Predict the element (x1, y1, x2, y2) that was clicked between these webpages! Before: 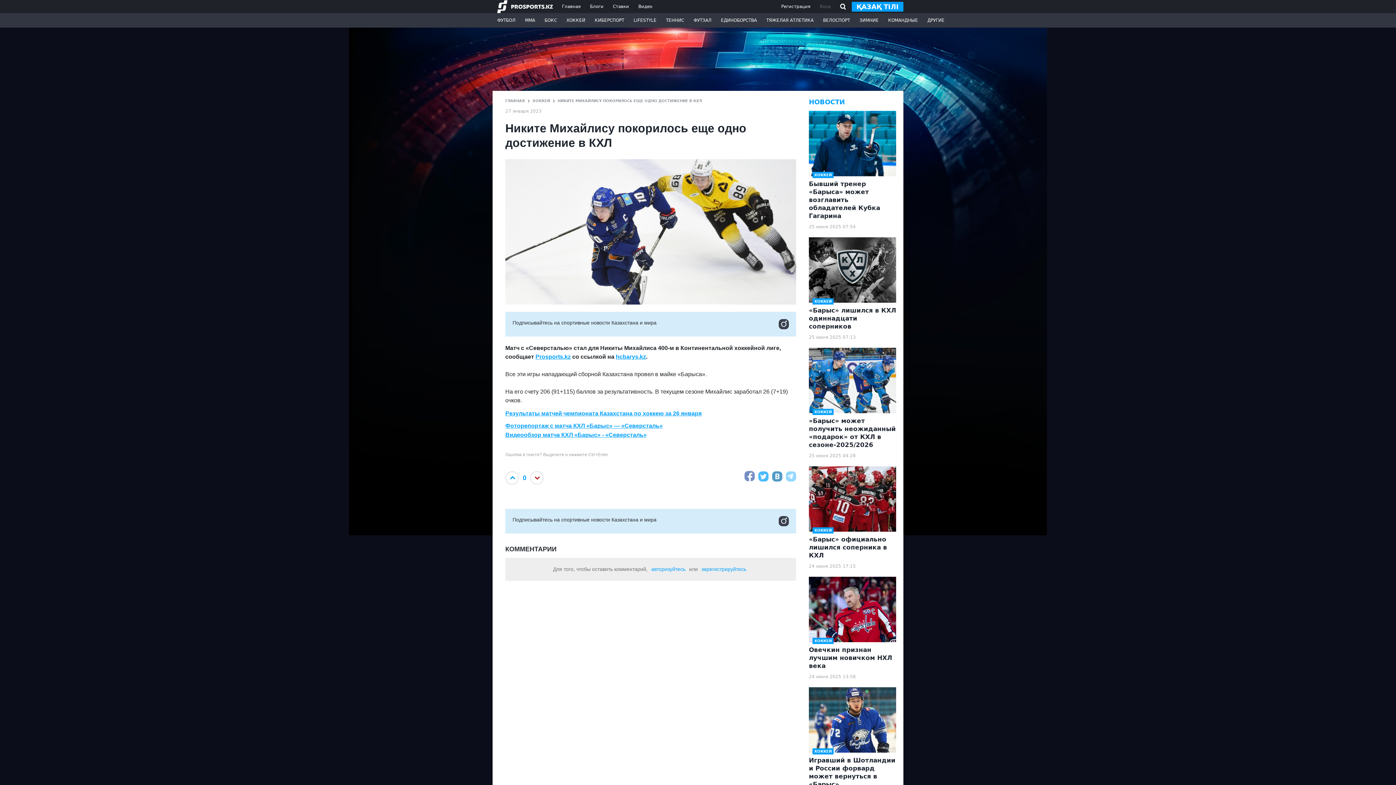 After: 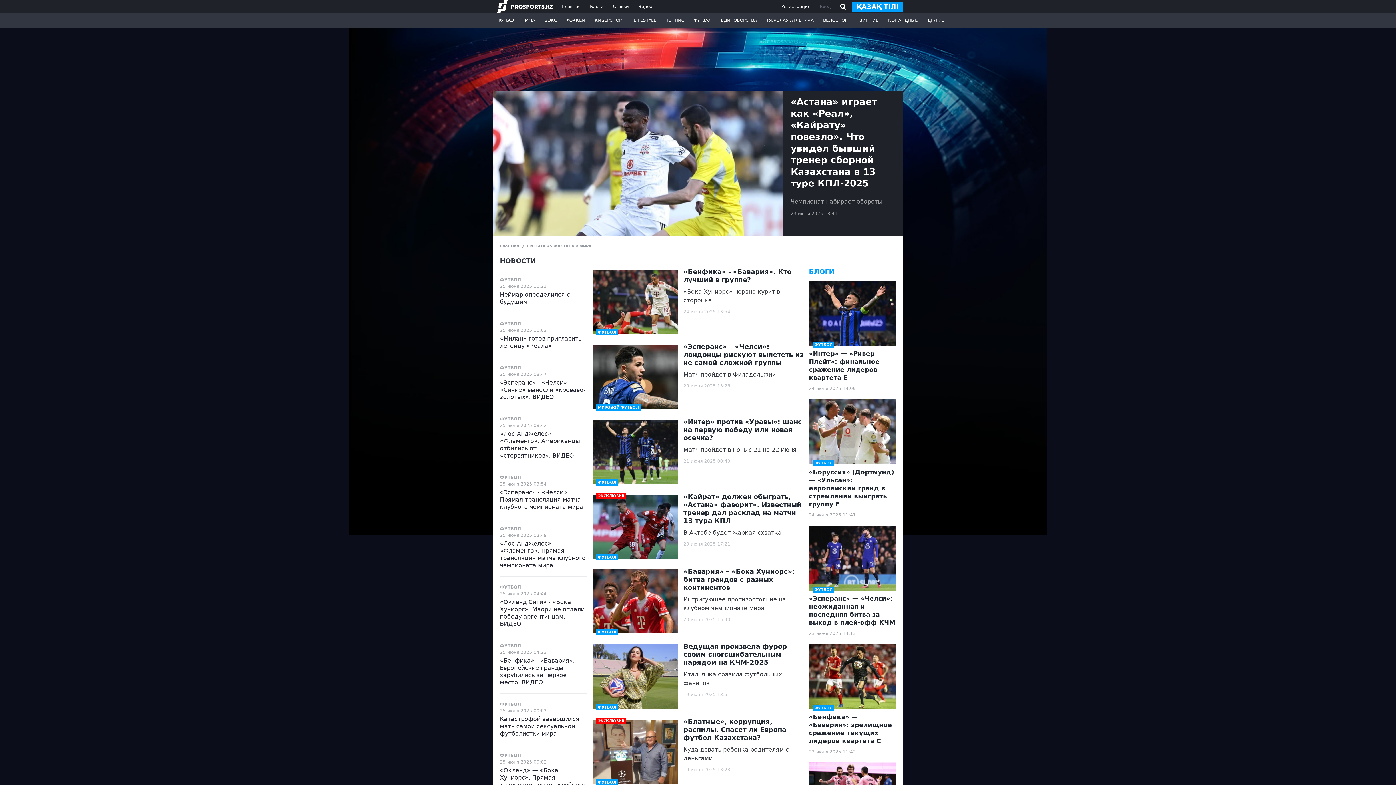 Action: bbox: (492, 13, 520, 27) label: ФУТБОЛ